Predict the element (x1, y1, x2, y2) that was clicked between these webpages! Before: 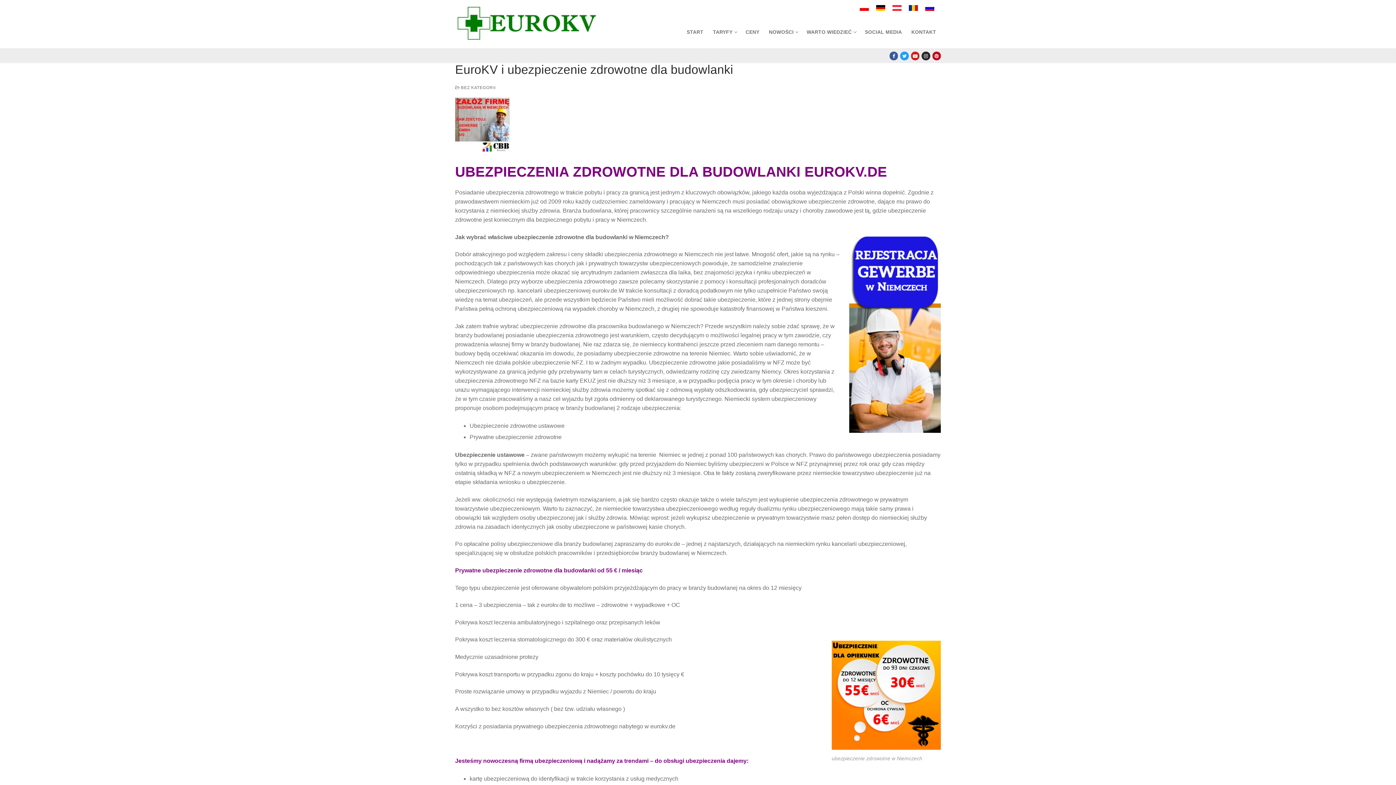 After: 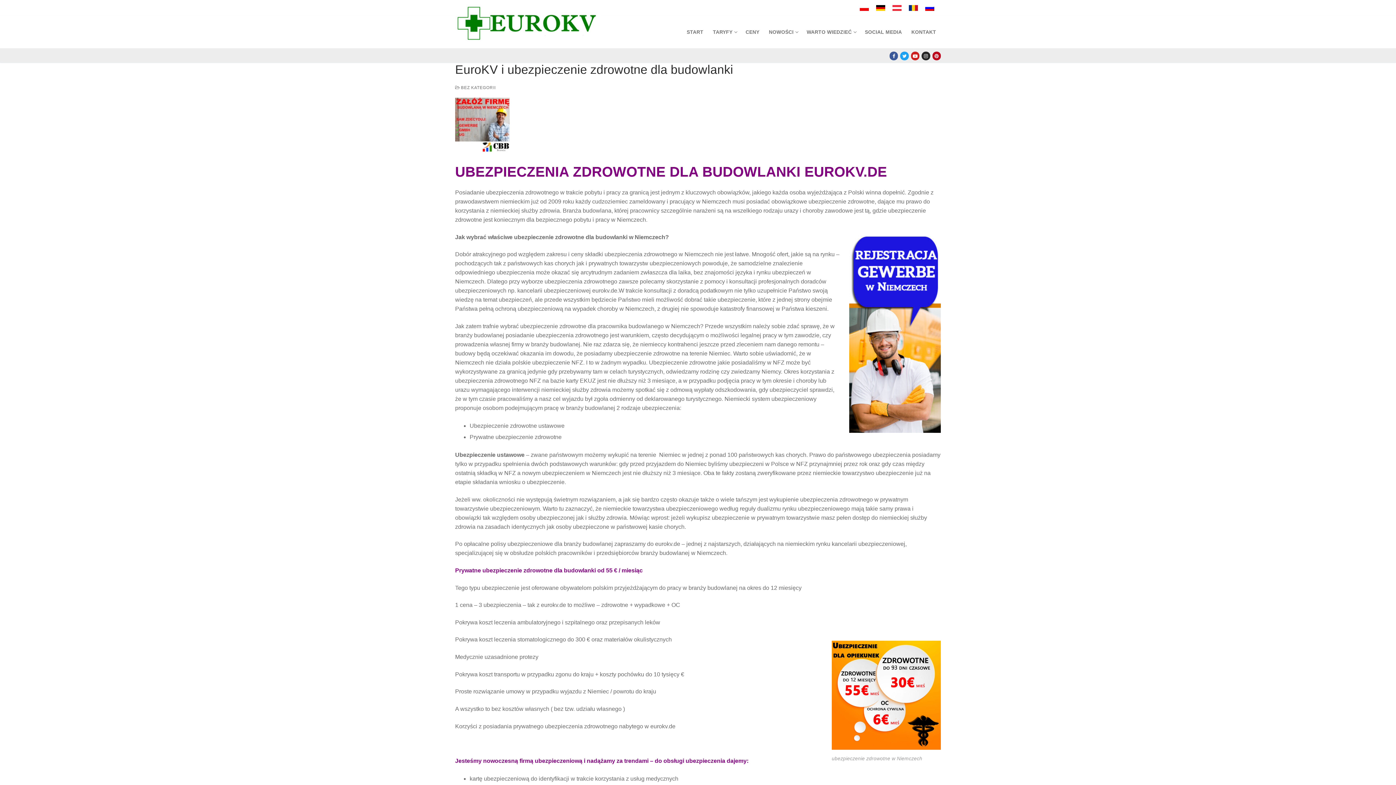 Action: bbox: (856, 2, 872, 12)